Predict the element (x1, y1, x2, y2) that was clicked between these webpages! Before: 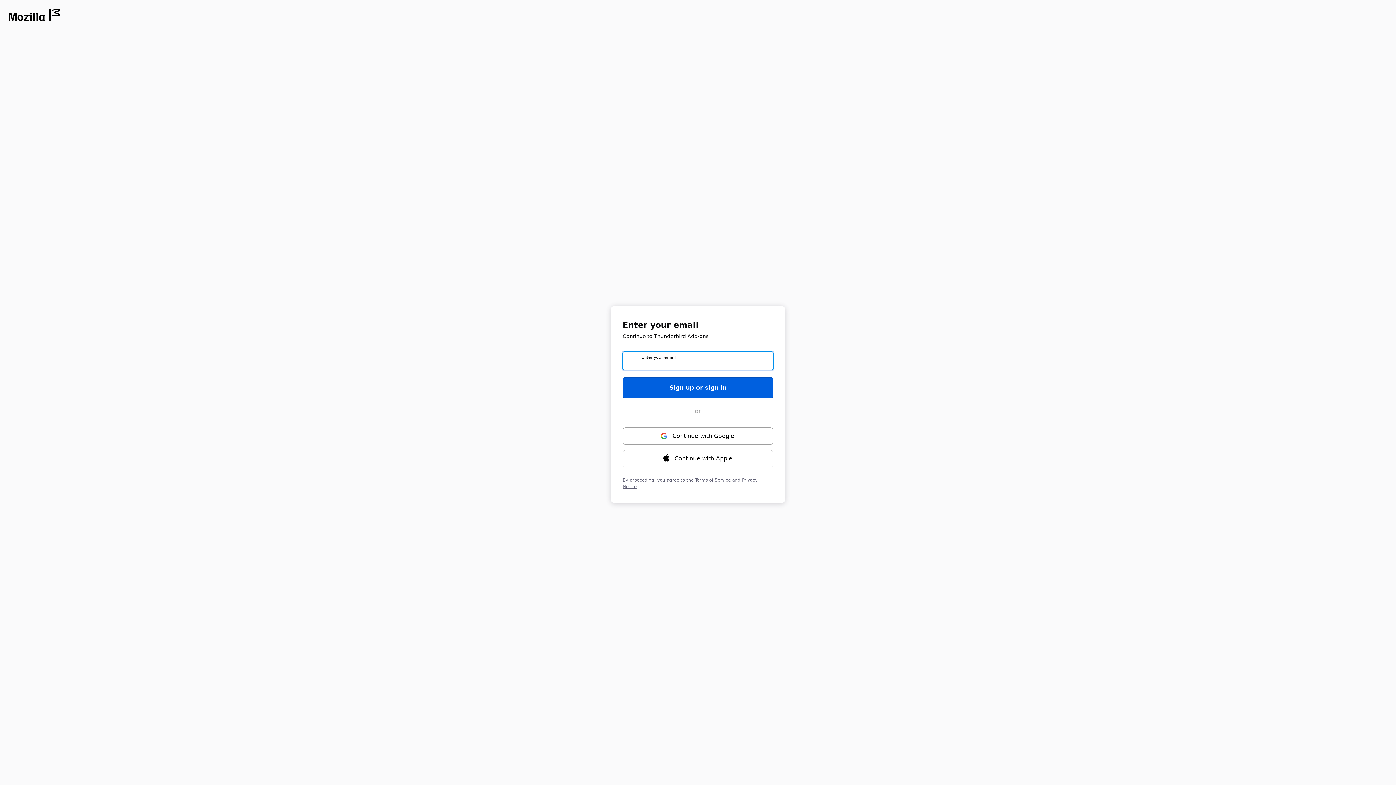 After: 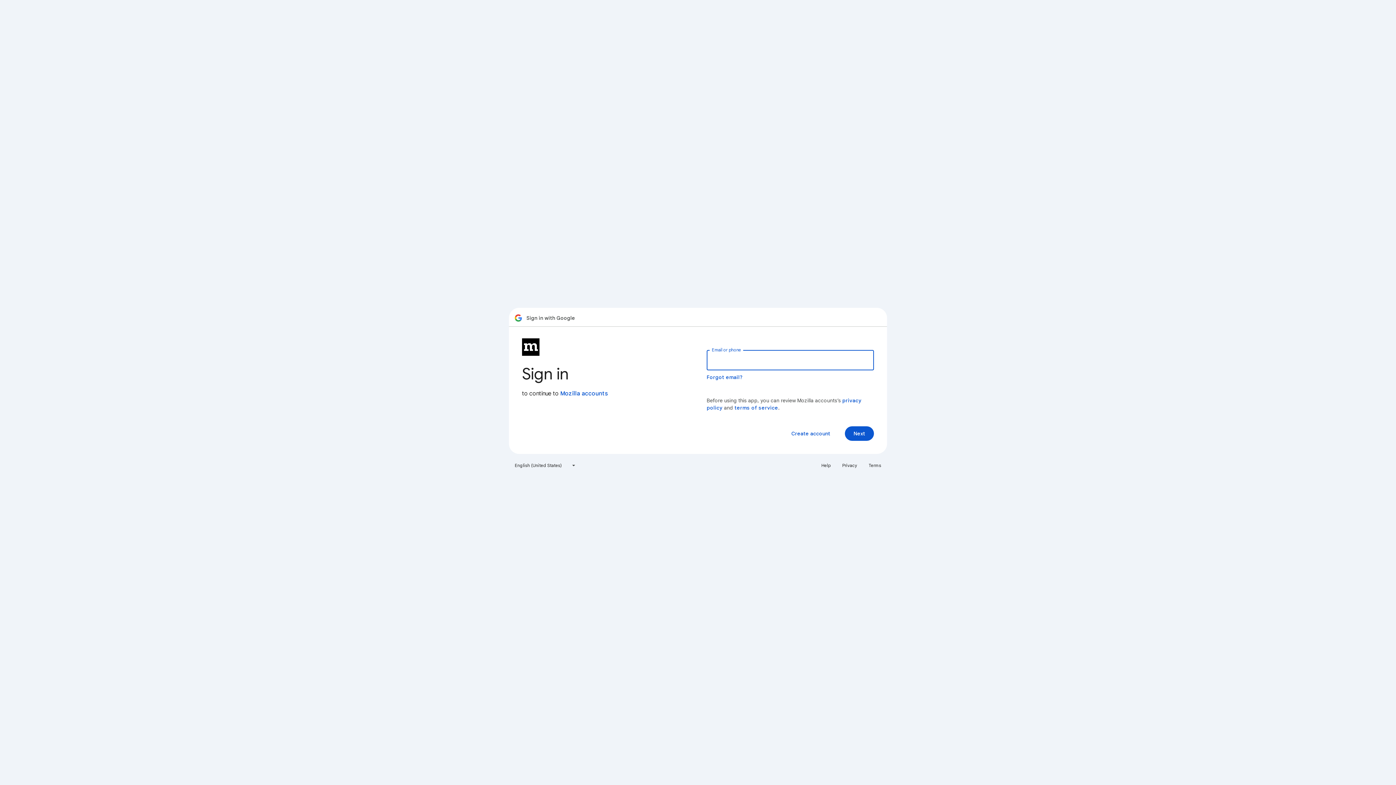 Action: label: Continue with ⁨Google⁩ bbox: (622, 427, 773, 444)